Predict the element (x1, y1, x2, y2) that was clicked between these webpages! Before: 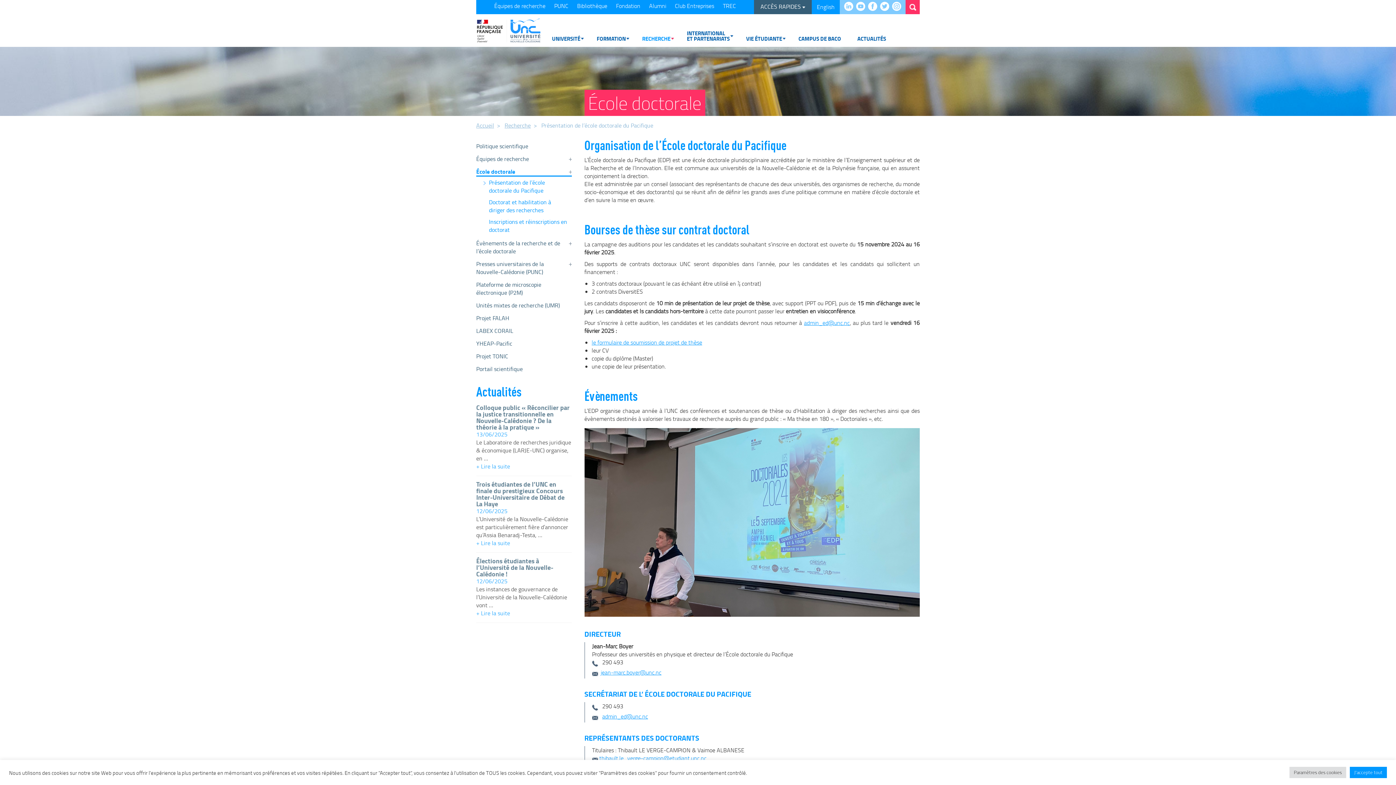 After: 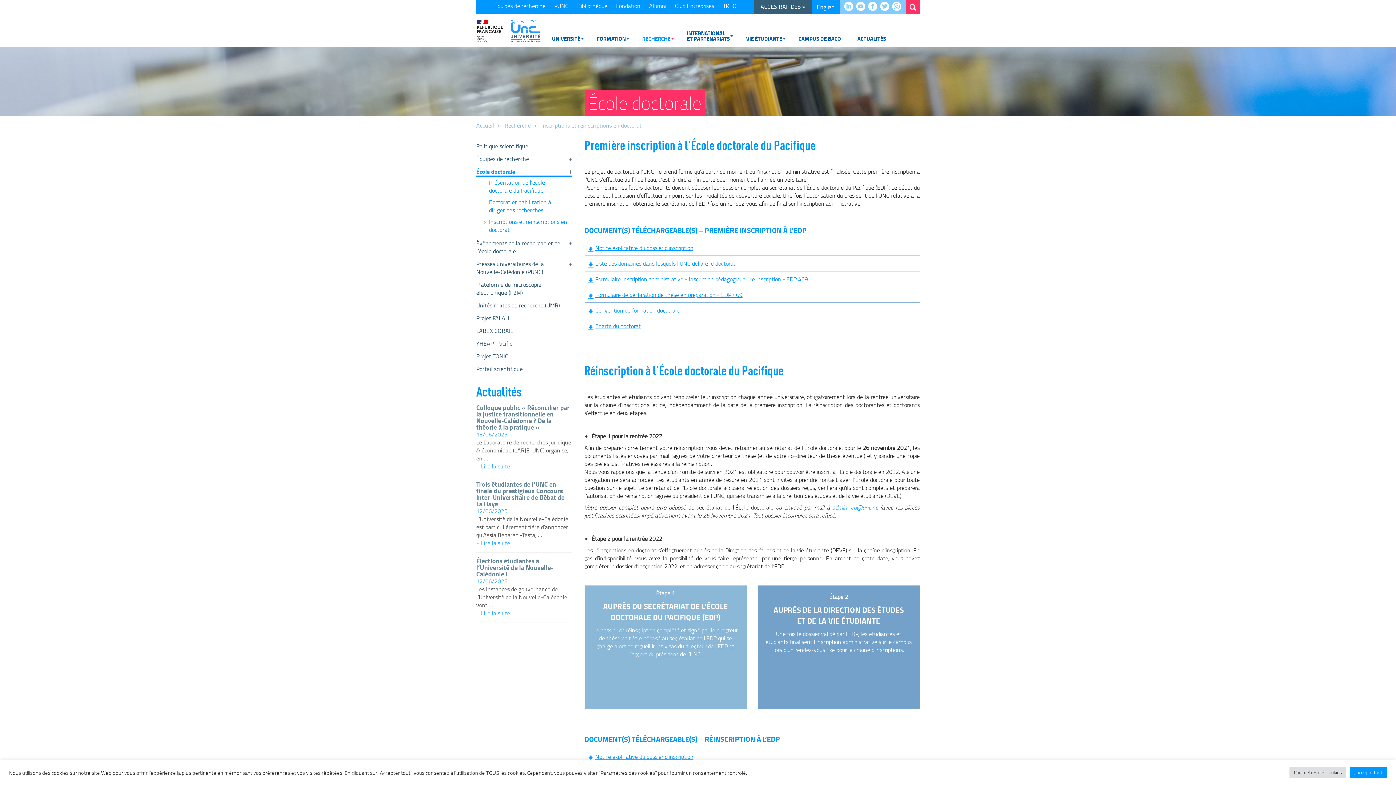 Action: bbox: (483, 217, 571, 233) label: Inscriptions et réinscriptions en doctorat